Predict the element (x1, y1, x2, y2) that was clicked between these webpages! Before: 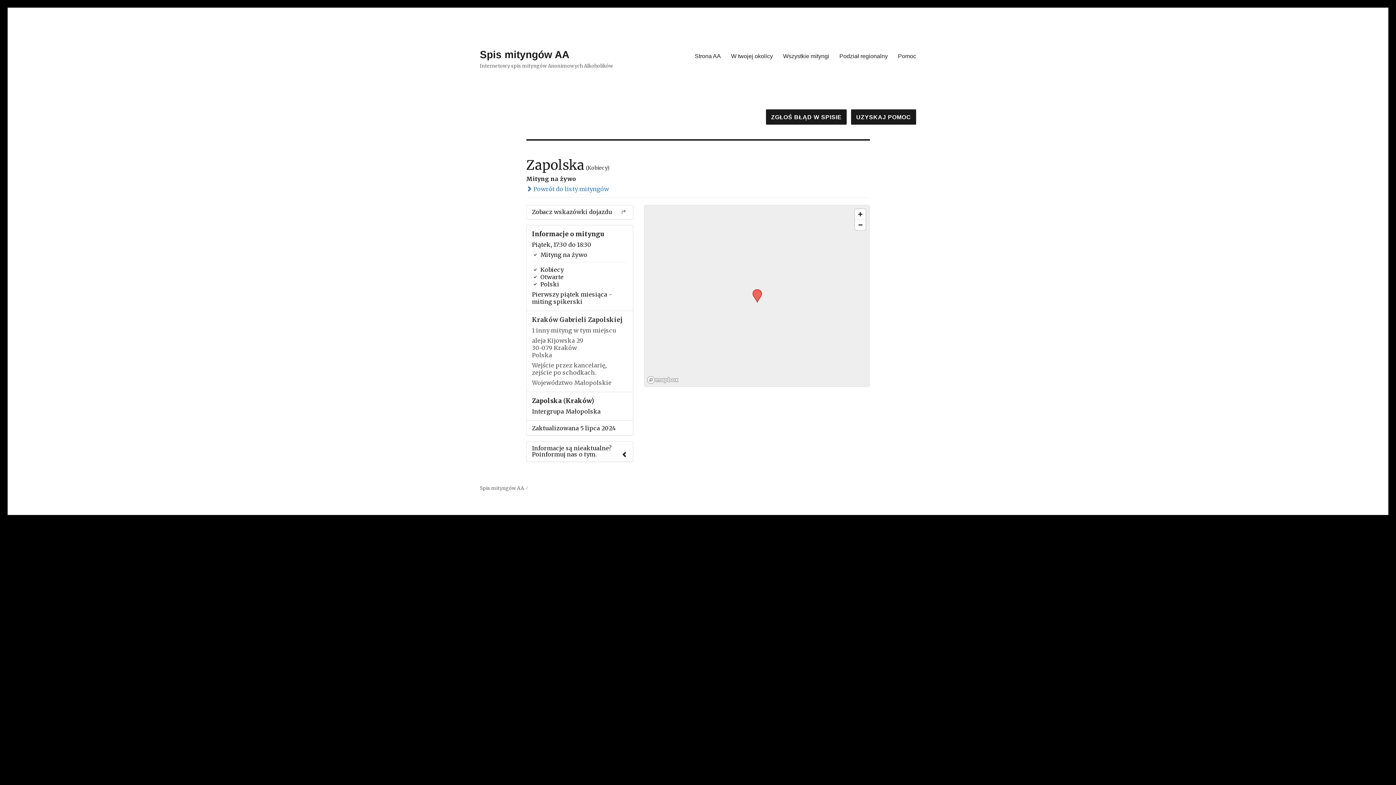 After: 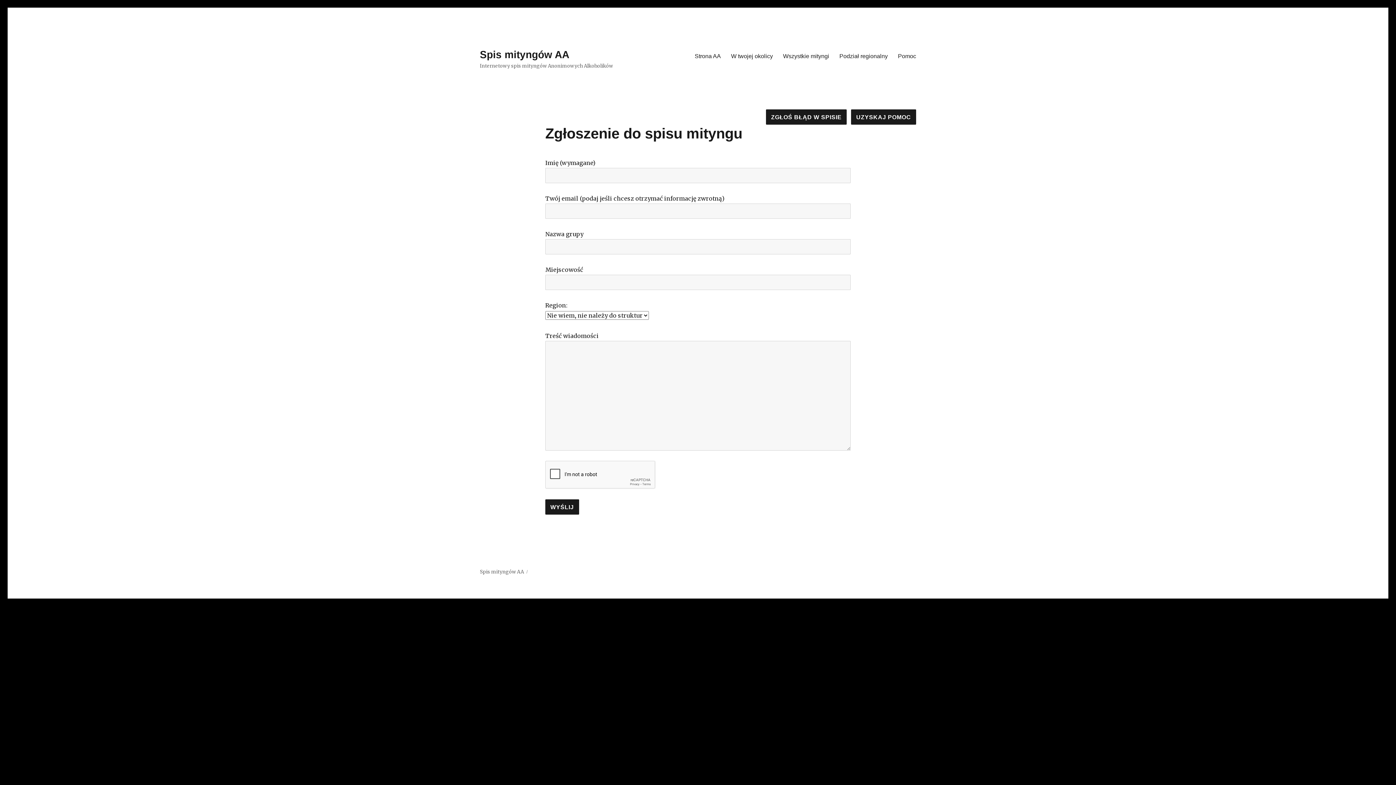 Action: label: ZGŁOŚ BŁĄD W SPISIE bbox: (766, 113, 847, 120)